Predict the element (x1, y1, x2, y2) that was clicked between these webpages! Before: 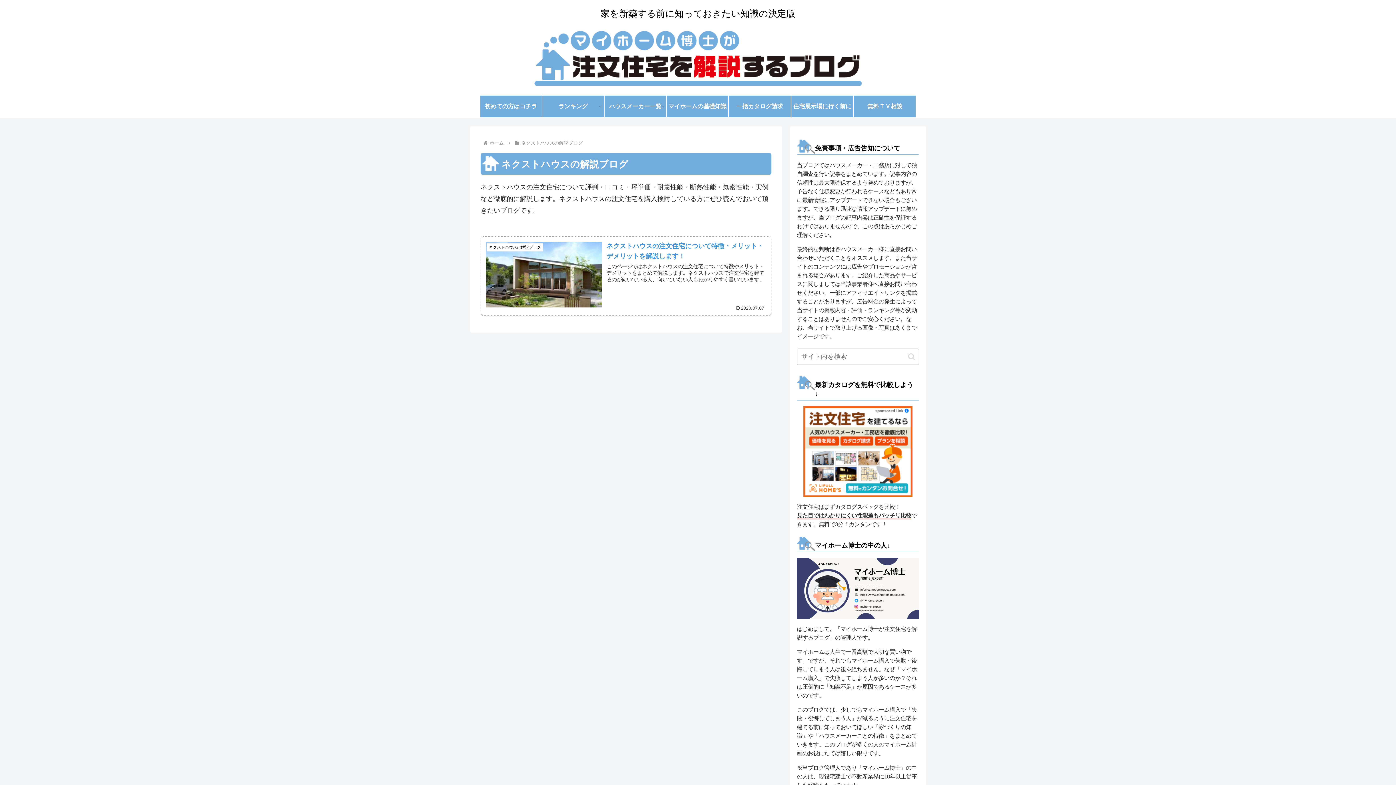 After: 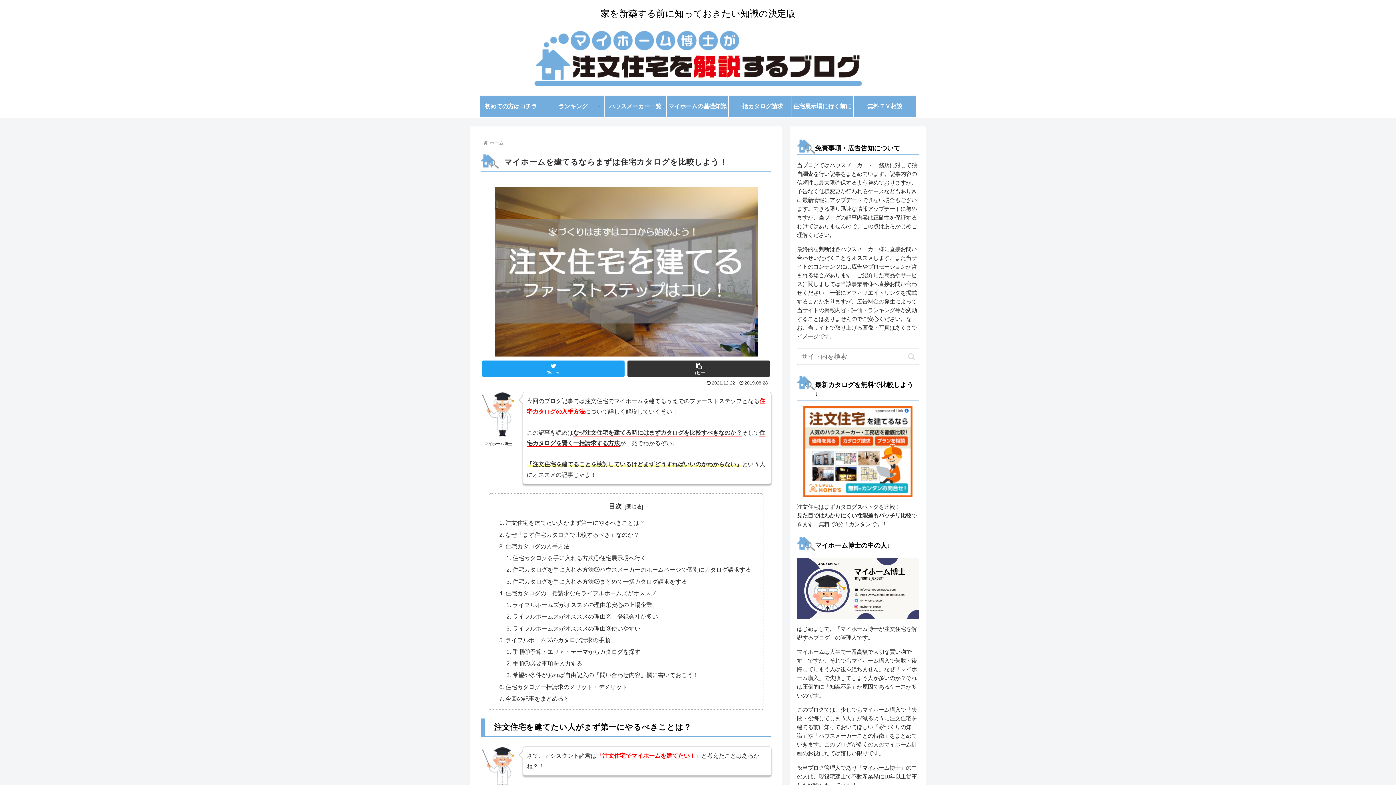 Action: bbox: (729, 95, 790, 117) label: 一括カタログ請求